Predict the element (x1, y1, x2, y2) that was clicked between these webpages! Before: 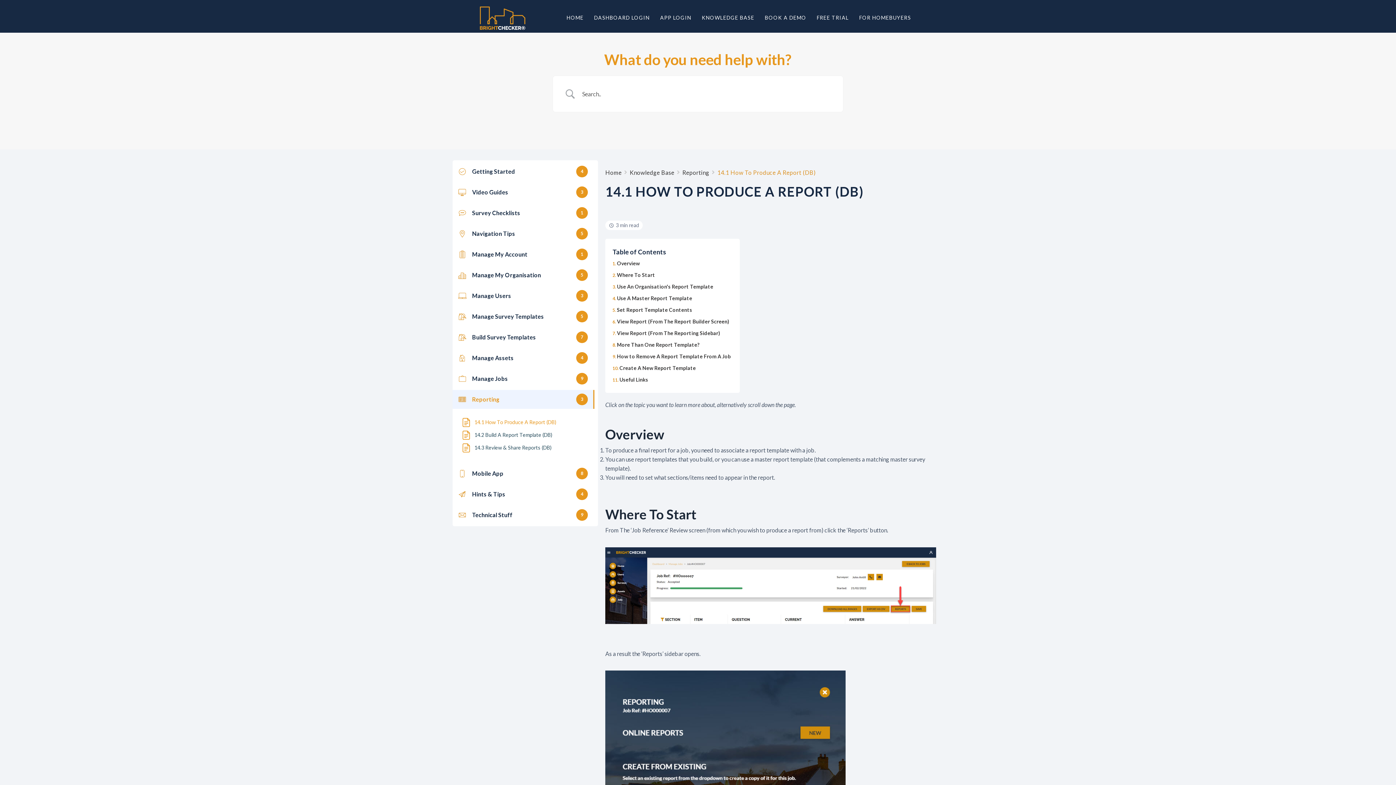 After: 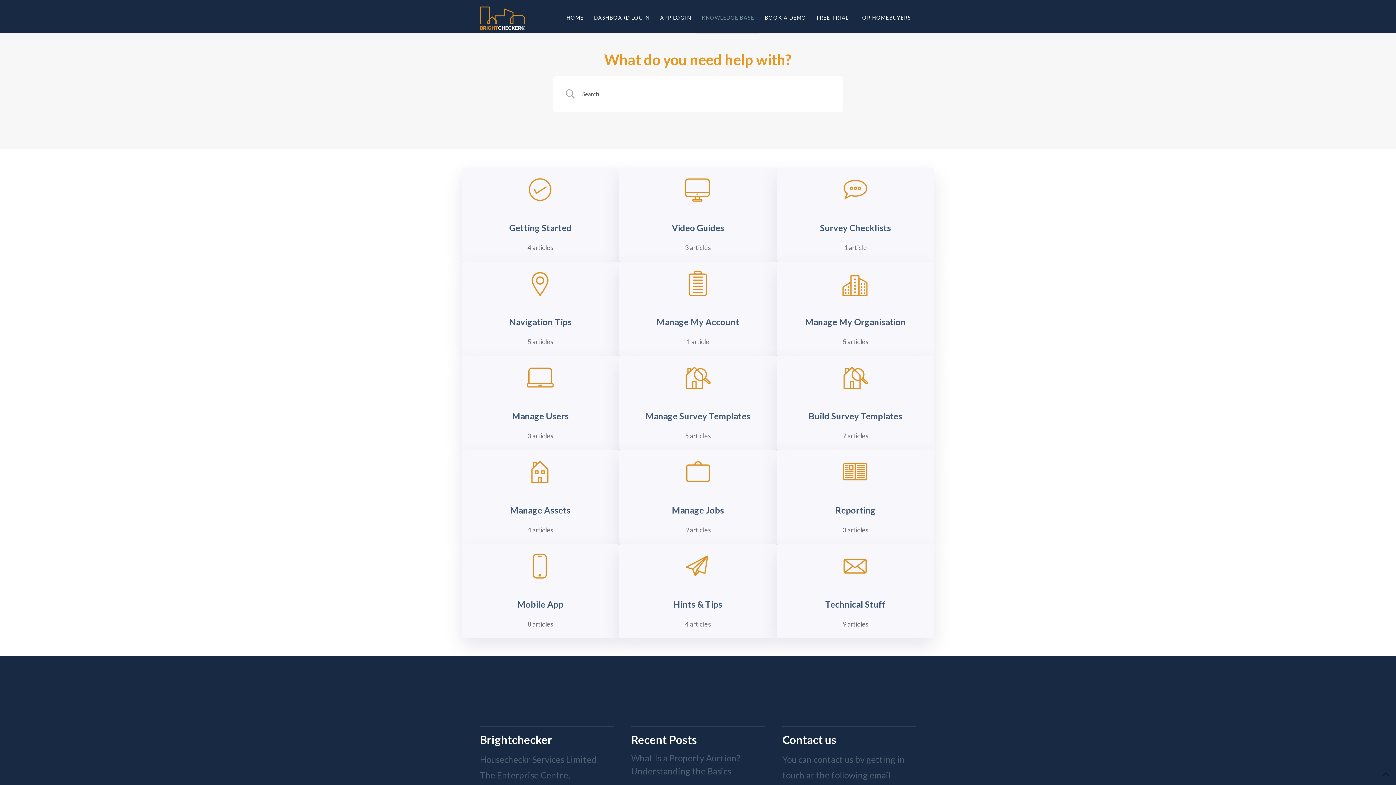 Action: bbox: (696, 0, 759, 32) label: KNOWLEDGE BASE